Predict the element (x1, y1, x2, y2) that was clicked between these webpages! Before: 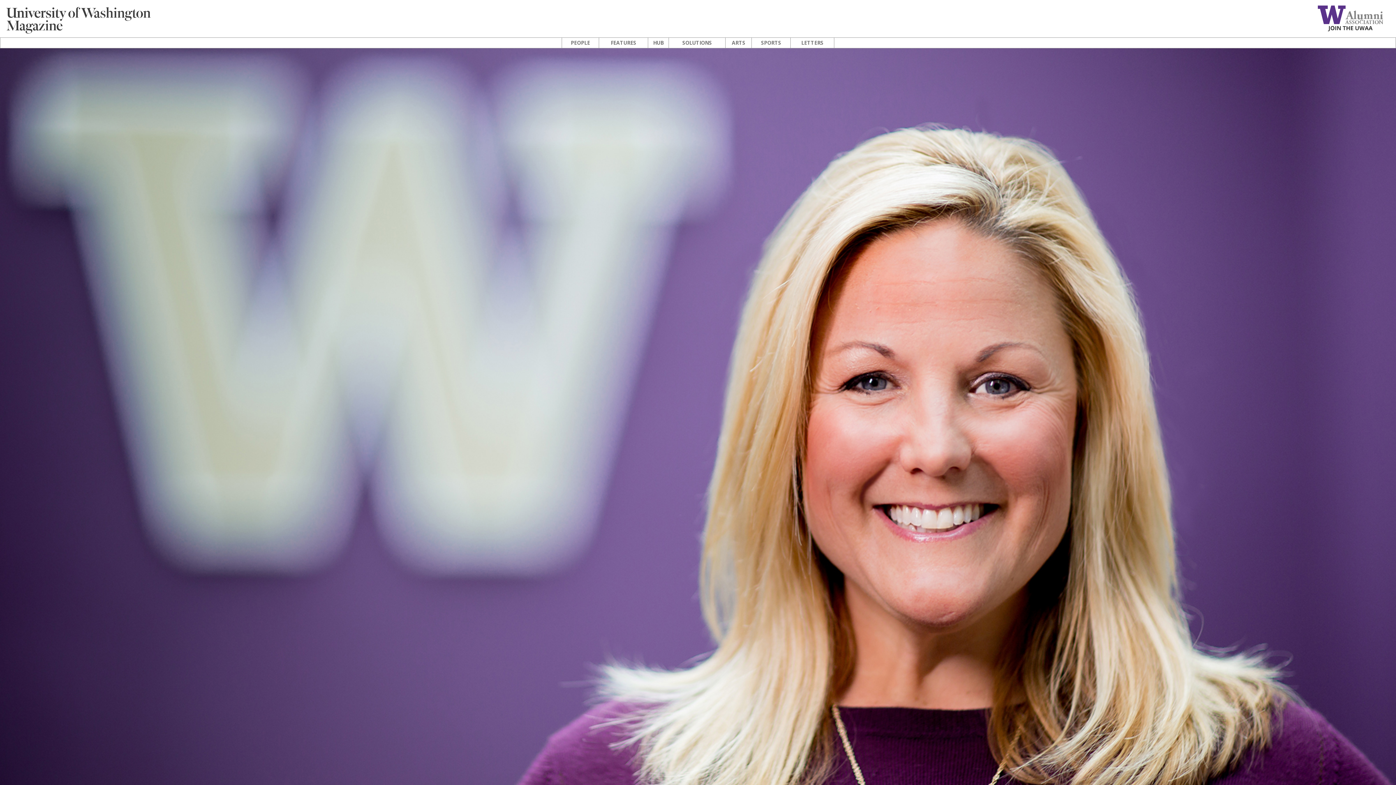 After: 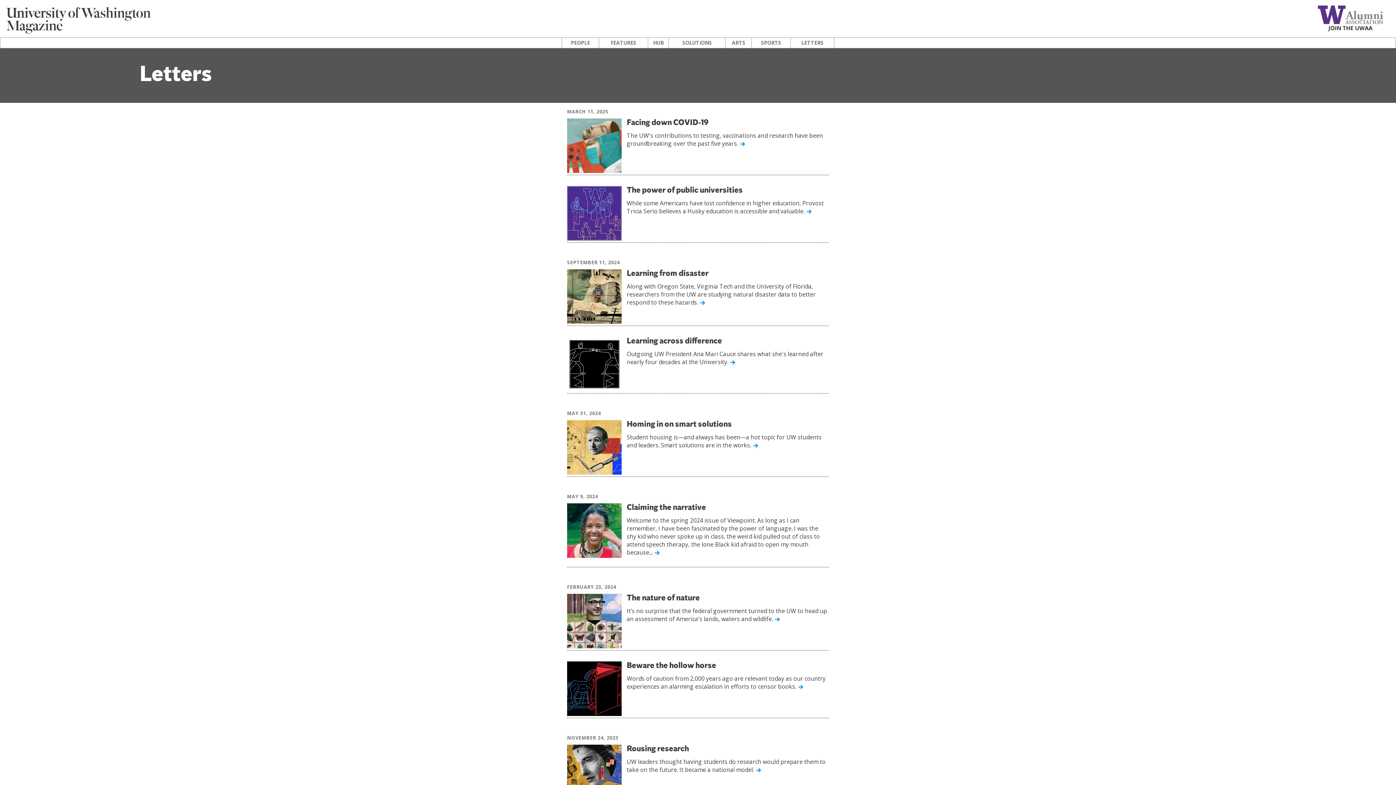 Action: label: LETTERS bbox: (790, 39, 834, 46)